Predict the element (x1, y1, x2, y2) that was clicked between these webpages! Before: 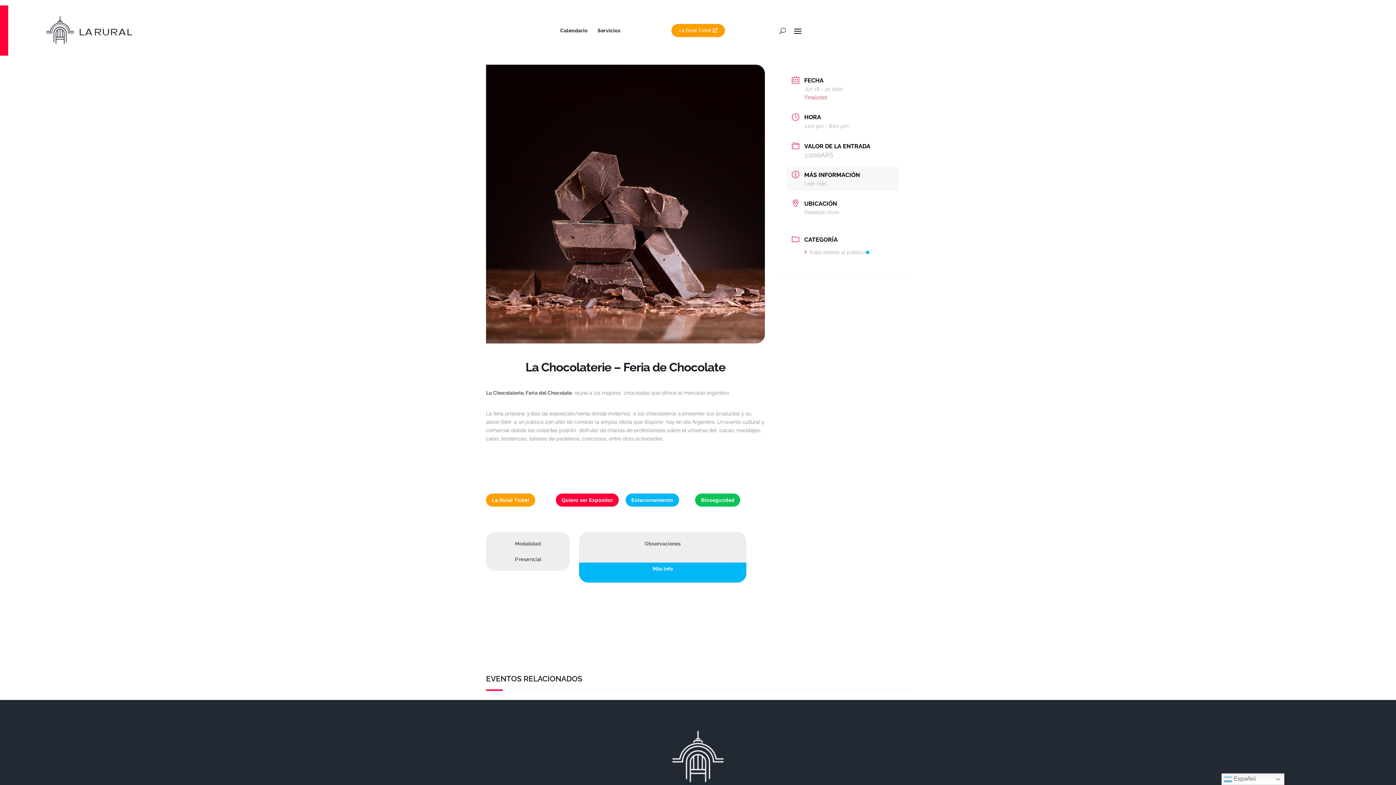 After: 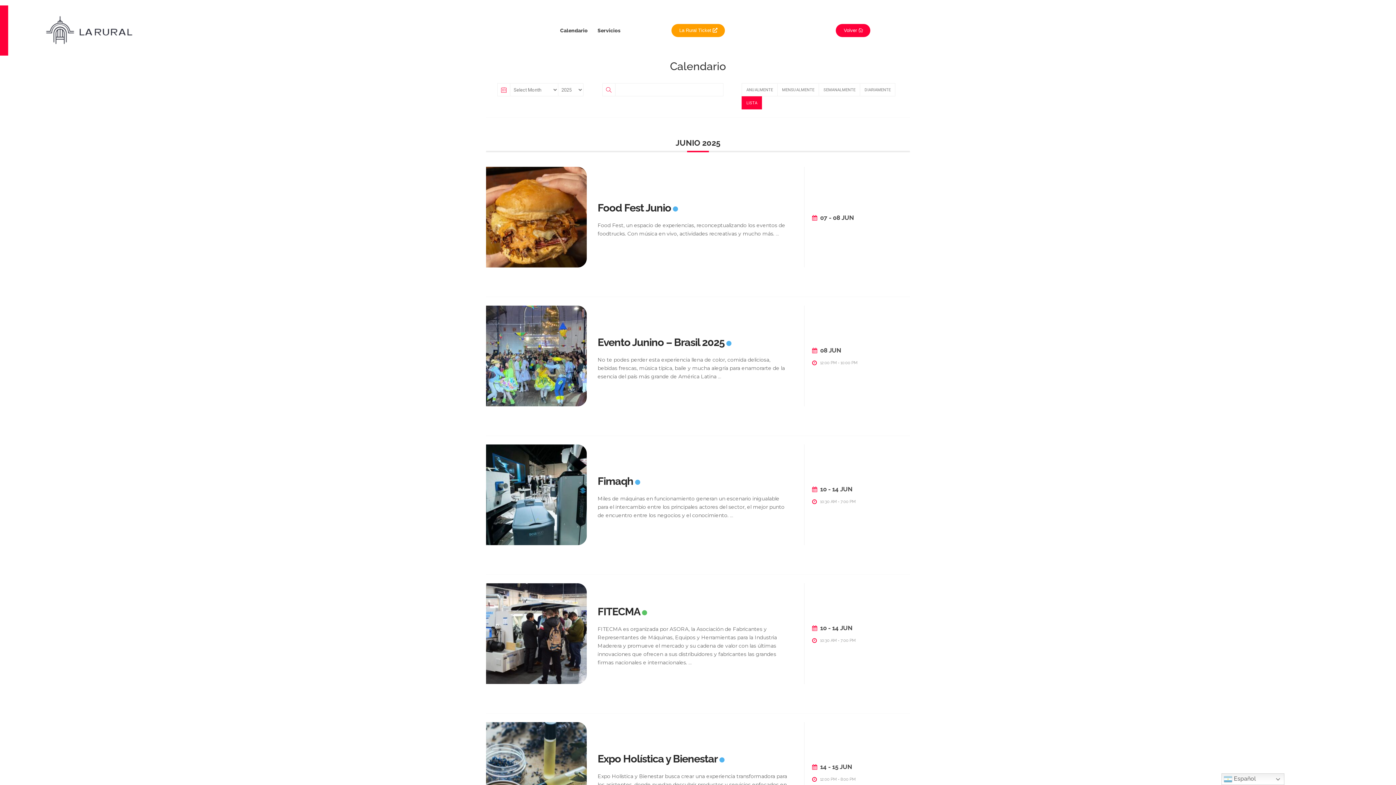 Action: bbox: (560, 27, 587, 33) label: Calendario